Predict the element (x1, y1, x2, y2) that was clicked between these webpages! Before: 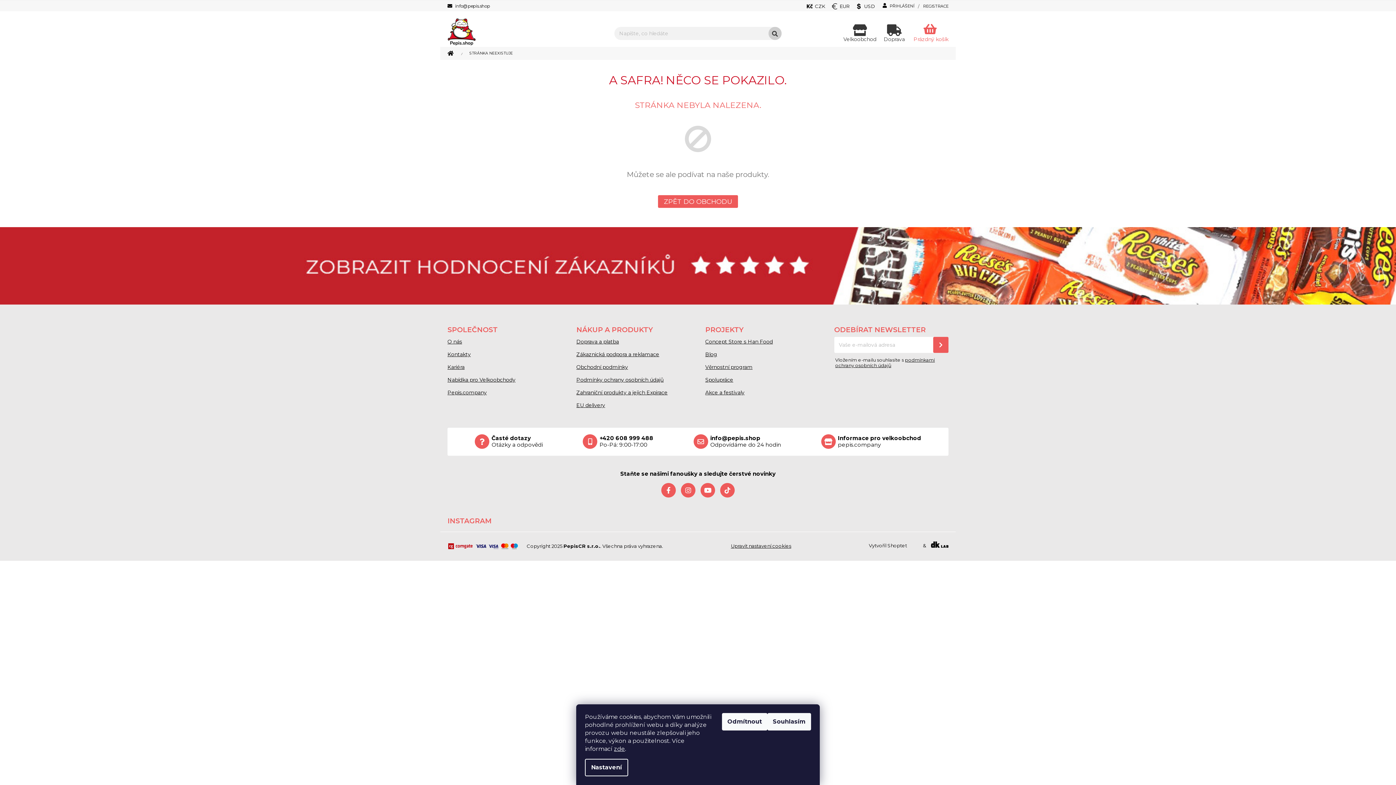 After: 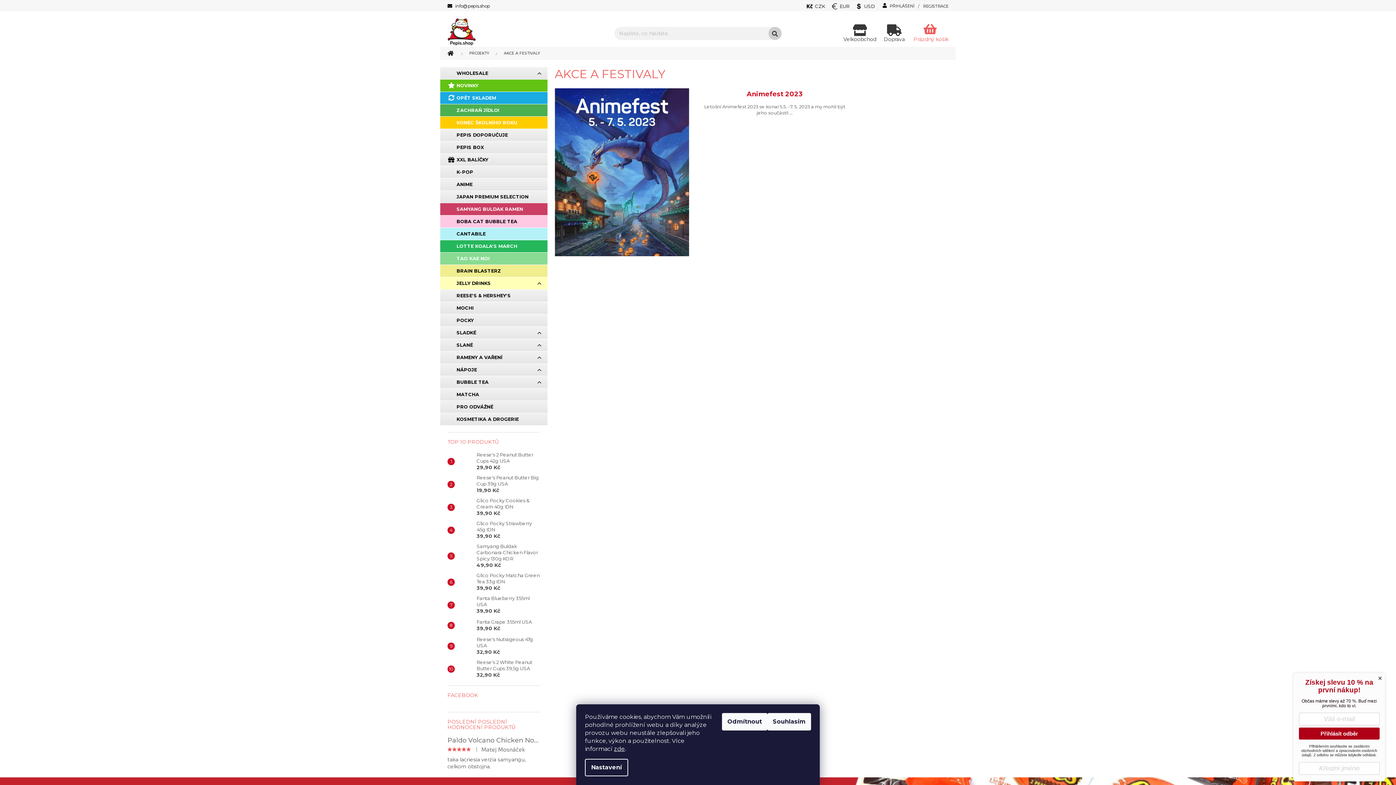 Action: label: Akce a festivaly bbox: (705, 388, 819, 397)